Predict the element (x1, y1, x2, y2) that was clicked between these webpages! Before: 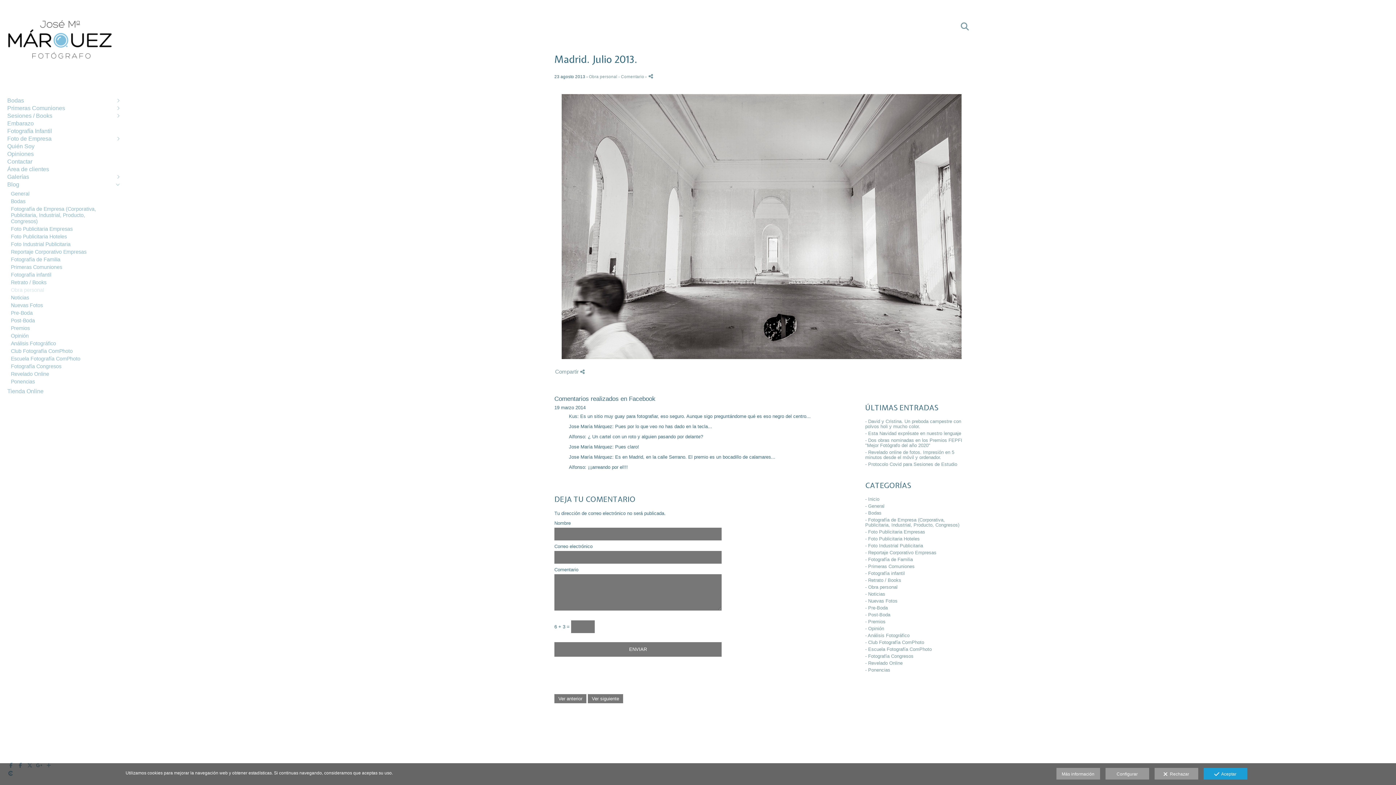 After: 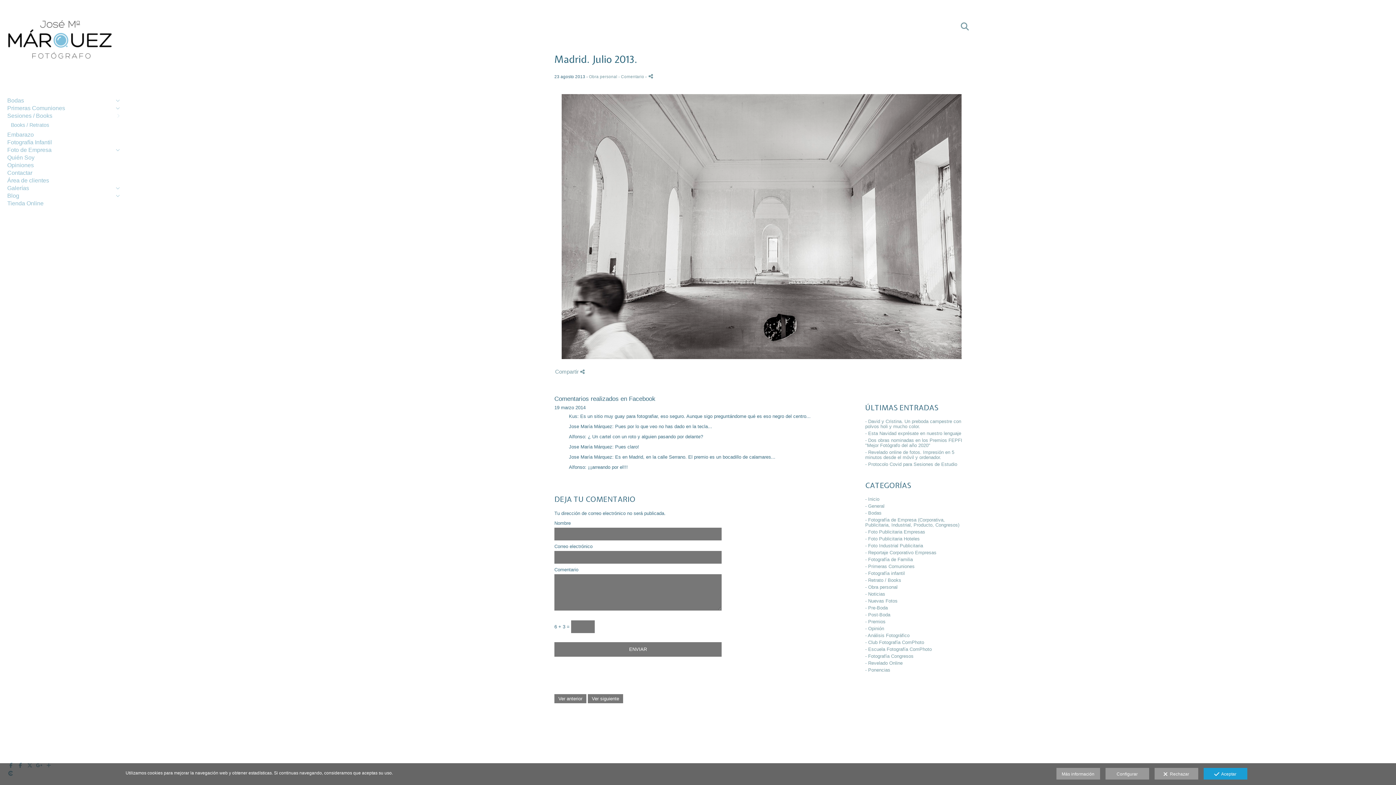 Action: bbox: (109, 112, 120, 119)